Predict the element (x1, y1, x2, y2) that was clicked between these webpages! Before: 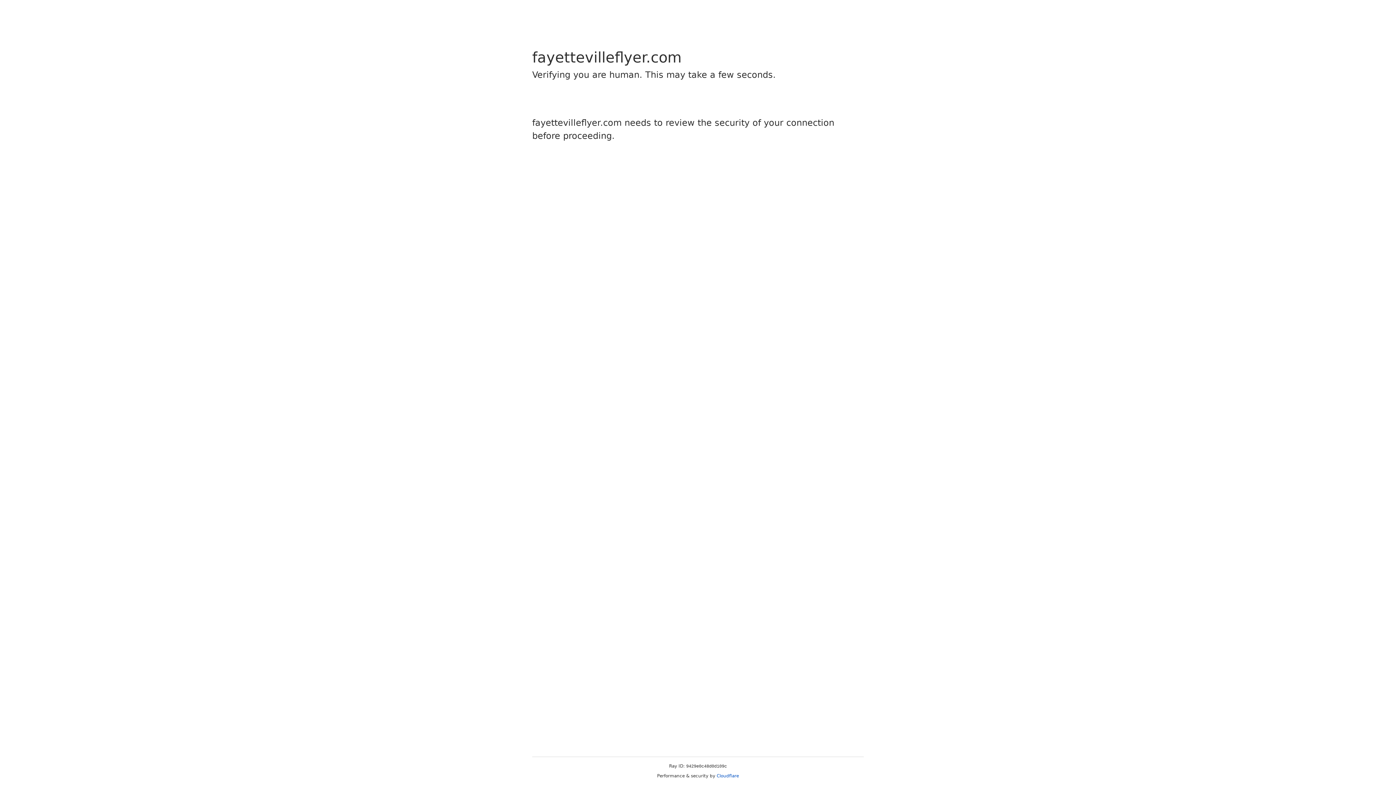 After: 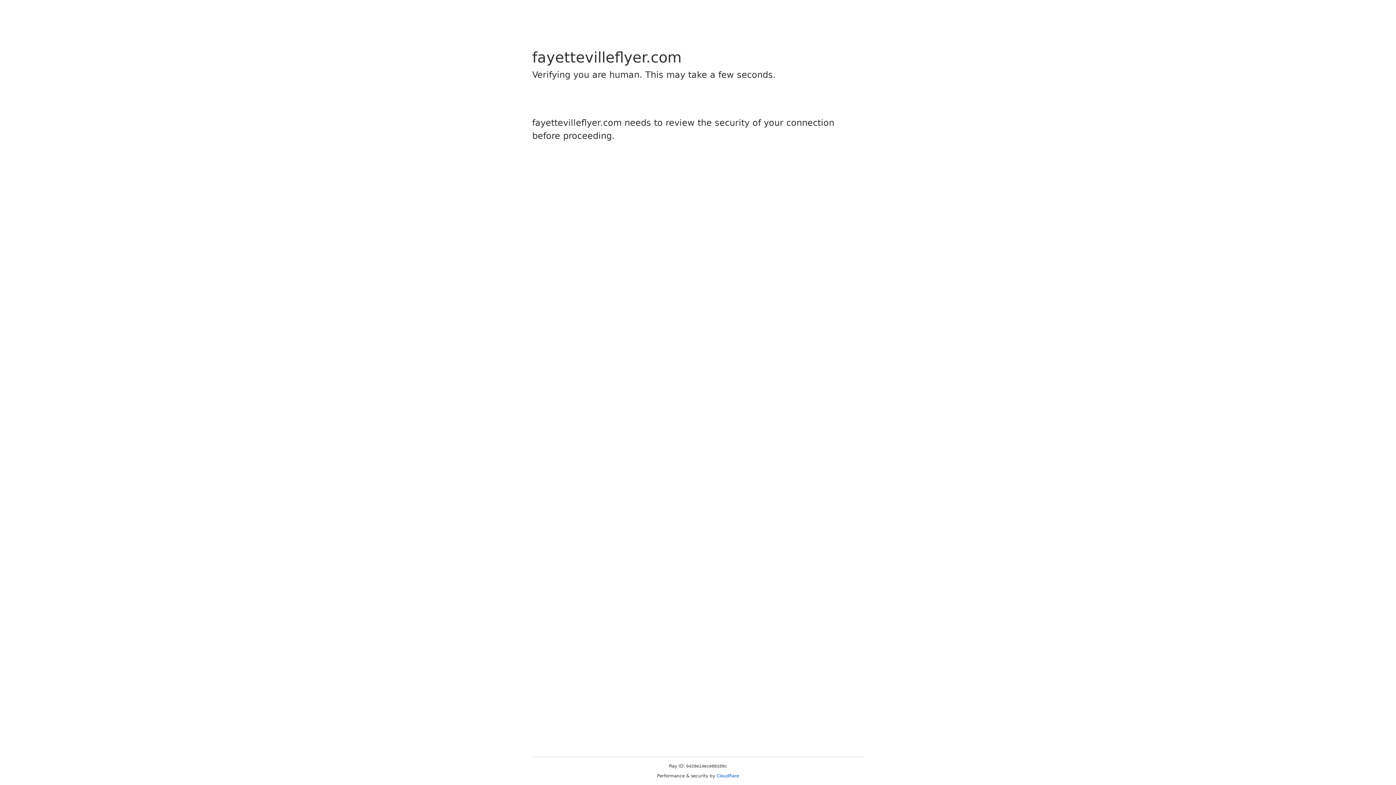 Action: label: Cloudflare bbox: (716, 773, 739, 778)